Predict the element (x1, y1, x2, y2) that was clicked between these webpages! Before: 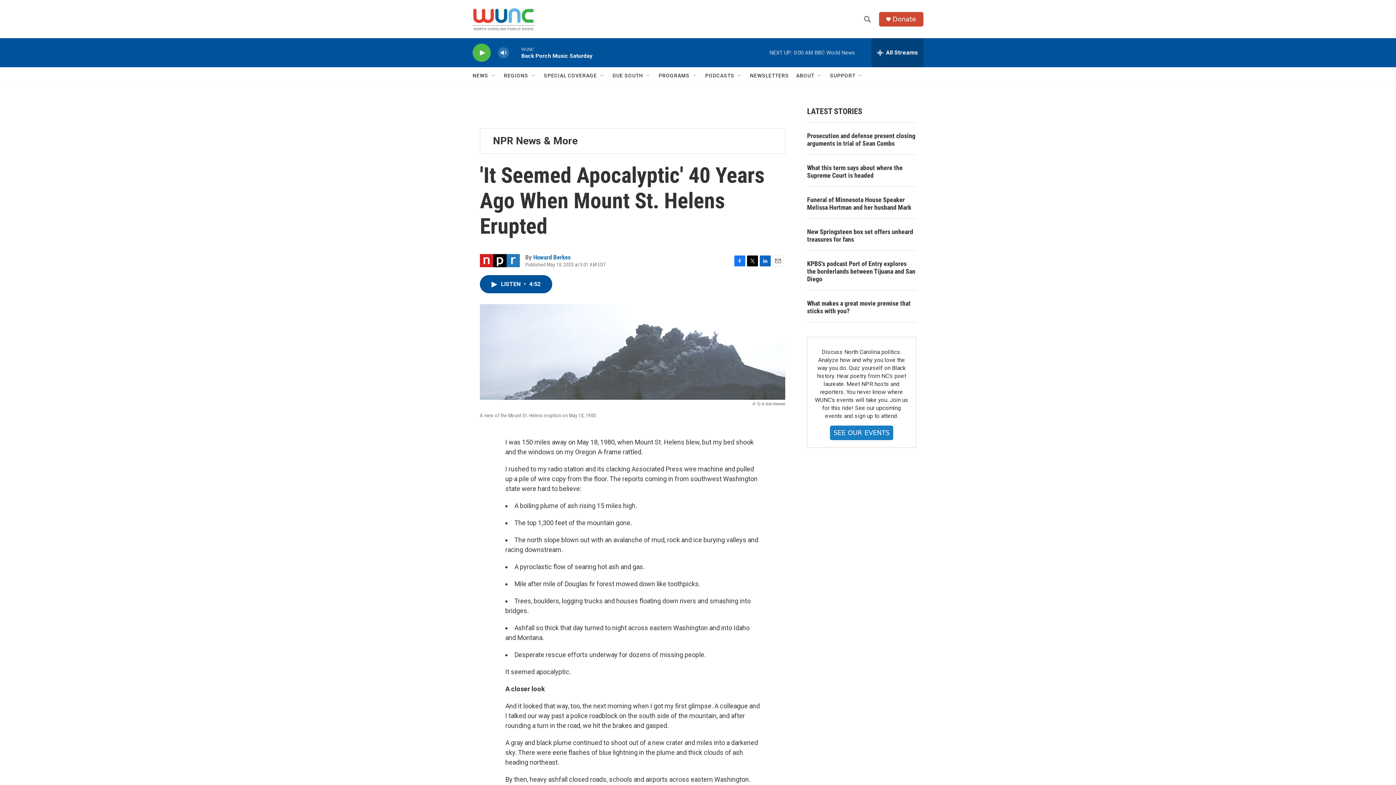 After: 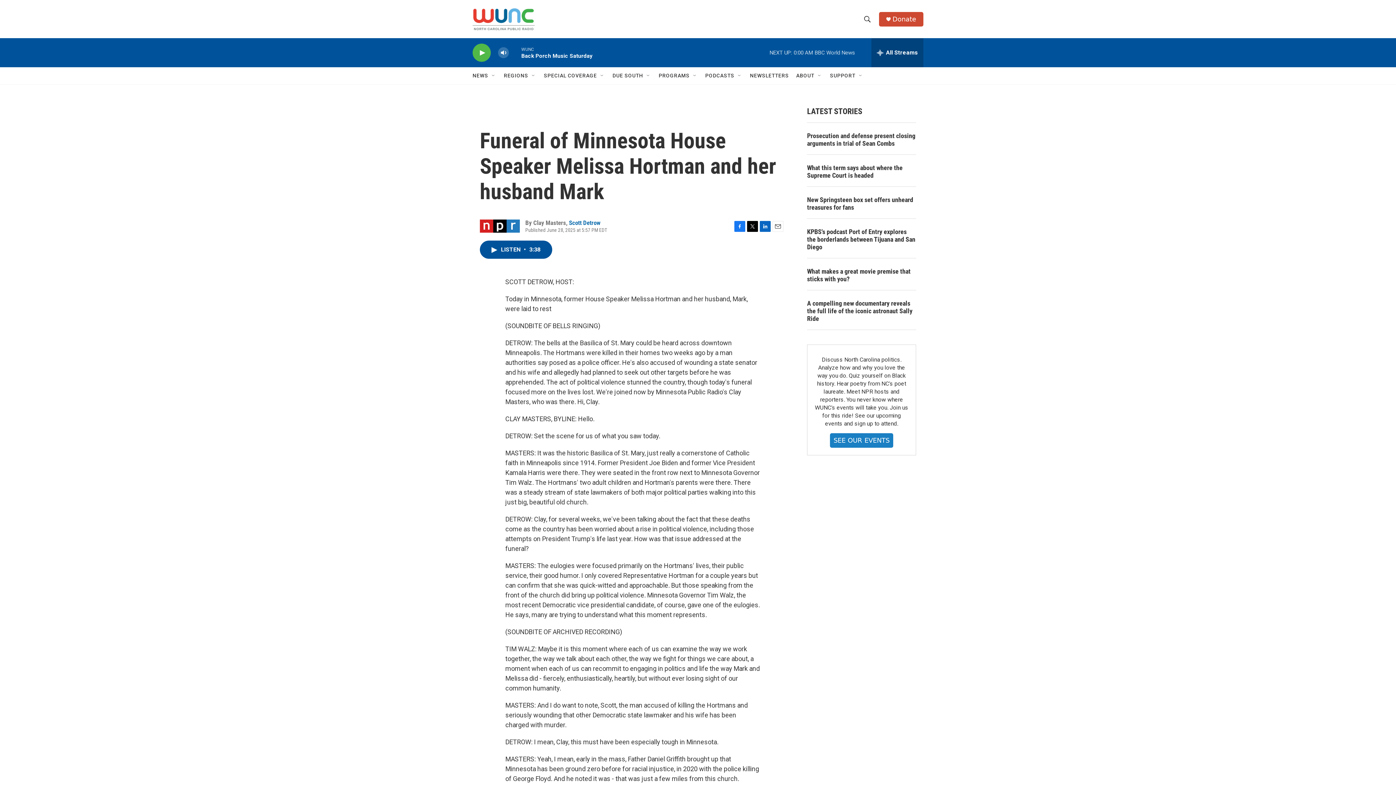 Action: bbox: (807, 196, 916, 211) label: Funeral of Minnesota House Speaker Melissa Hortman and her husband Mark